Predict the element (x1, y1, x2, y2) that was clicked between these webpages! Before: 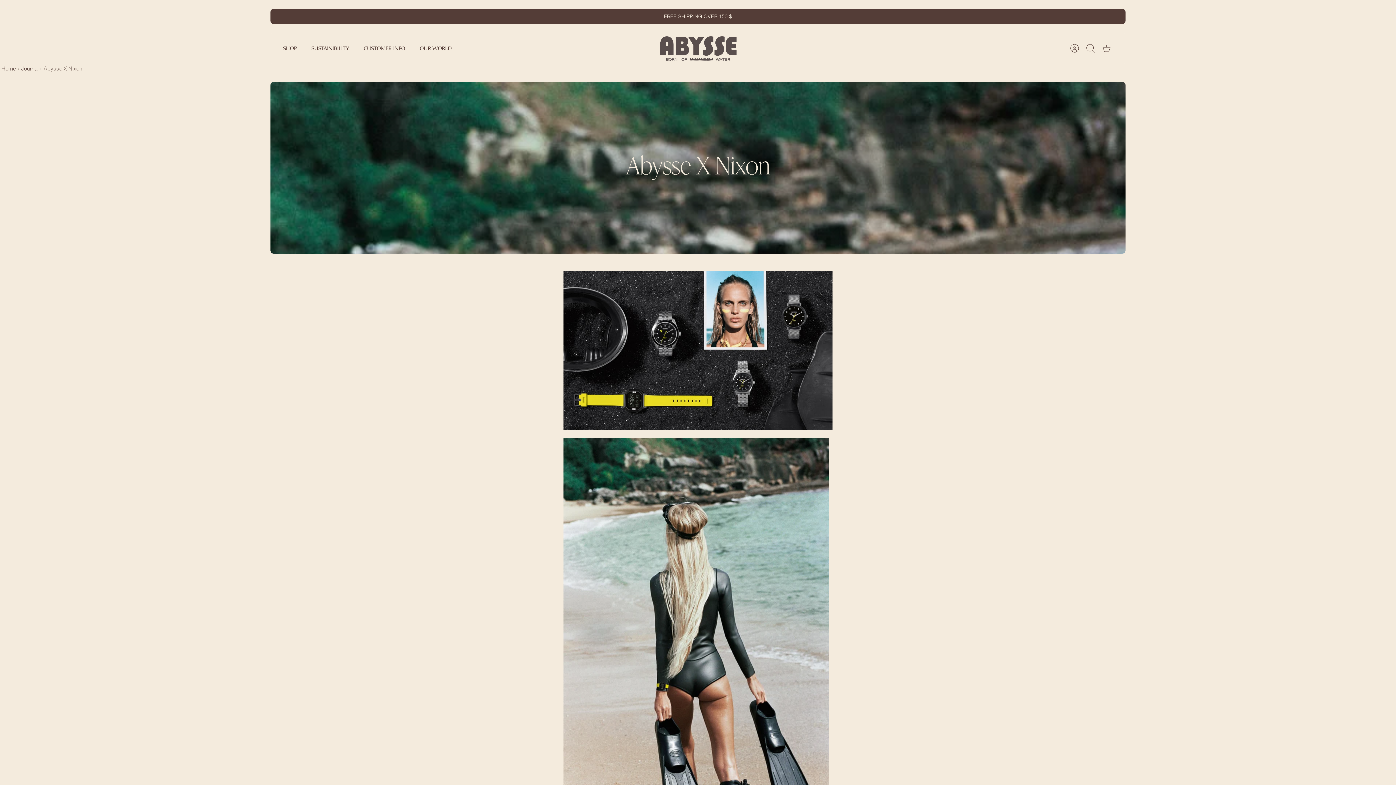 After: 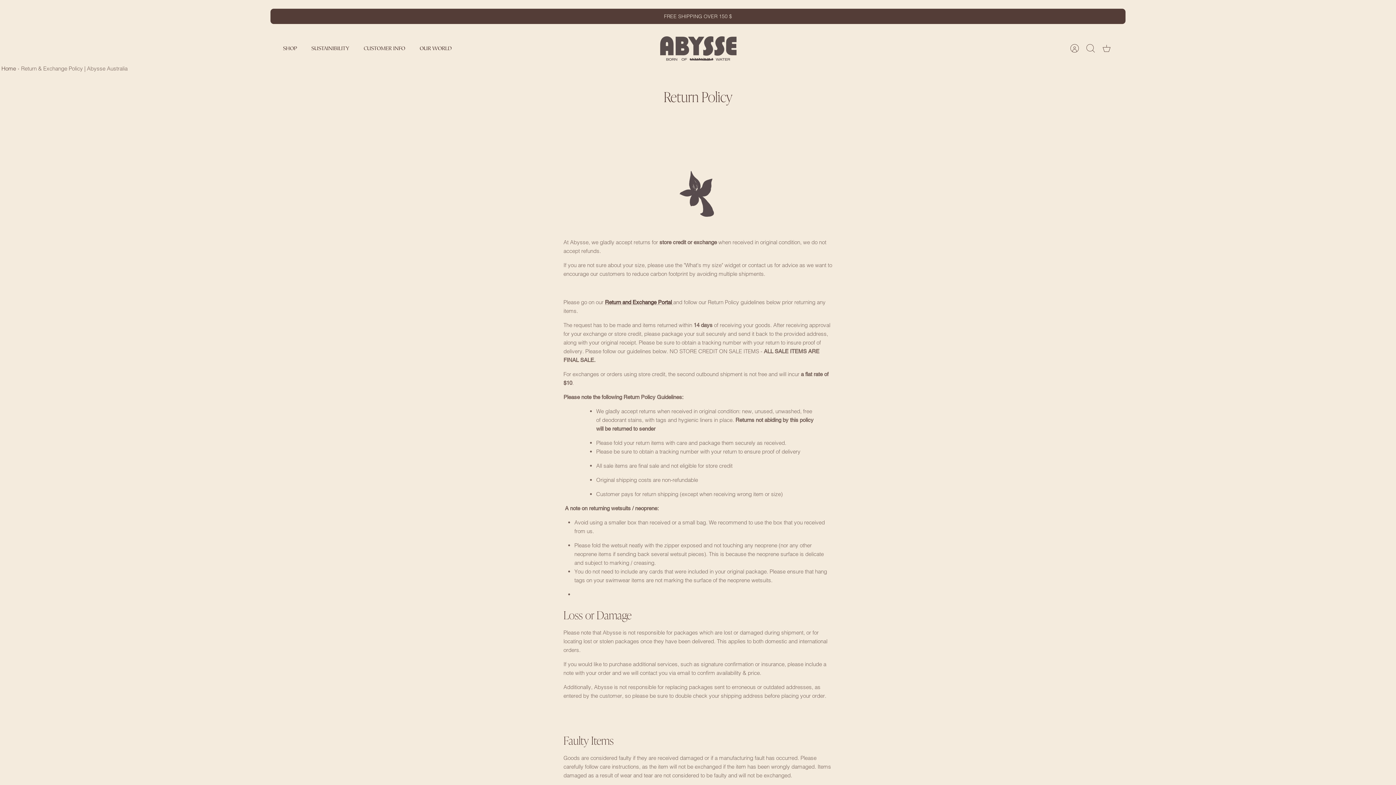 Action: bbox: (357, 42, 411, 54) label: CUSTOMER INFO